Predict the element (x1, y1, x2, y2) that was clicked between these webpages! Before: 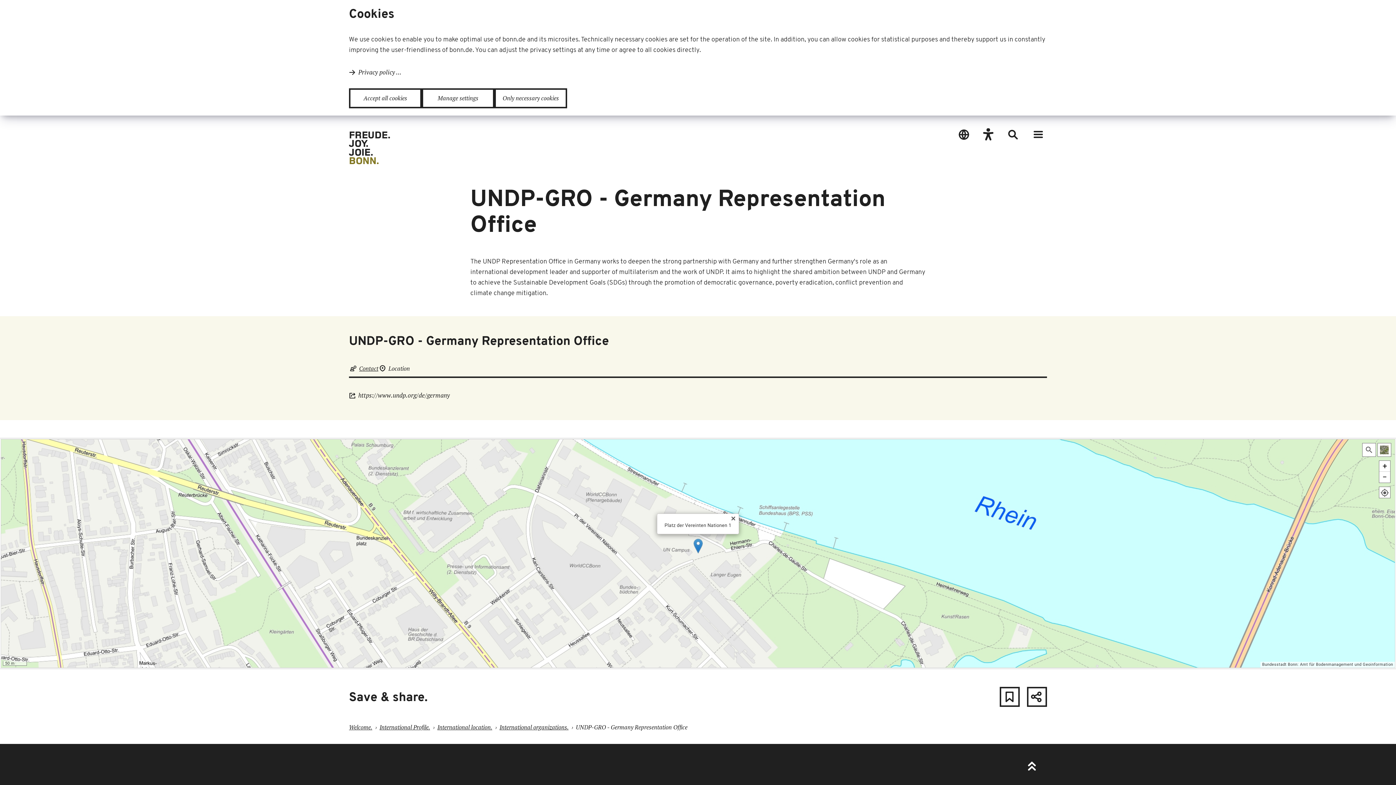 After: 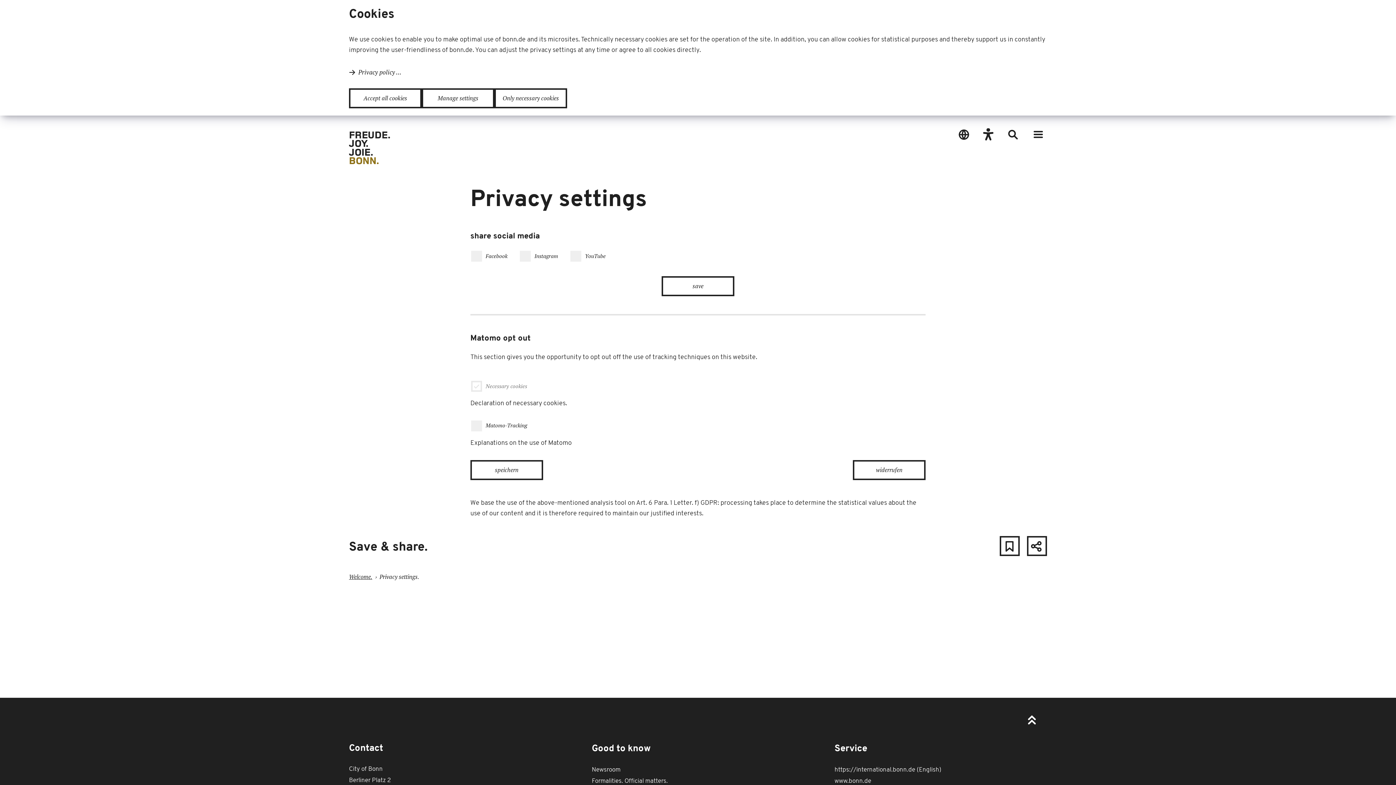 Action: bbox: (349, 66, 401, 78) label: Privacy policy ...